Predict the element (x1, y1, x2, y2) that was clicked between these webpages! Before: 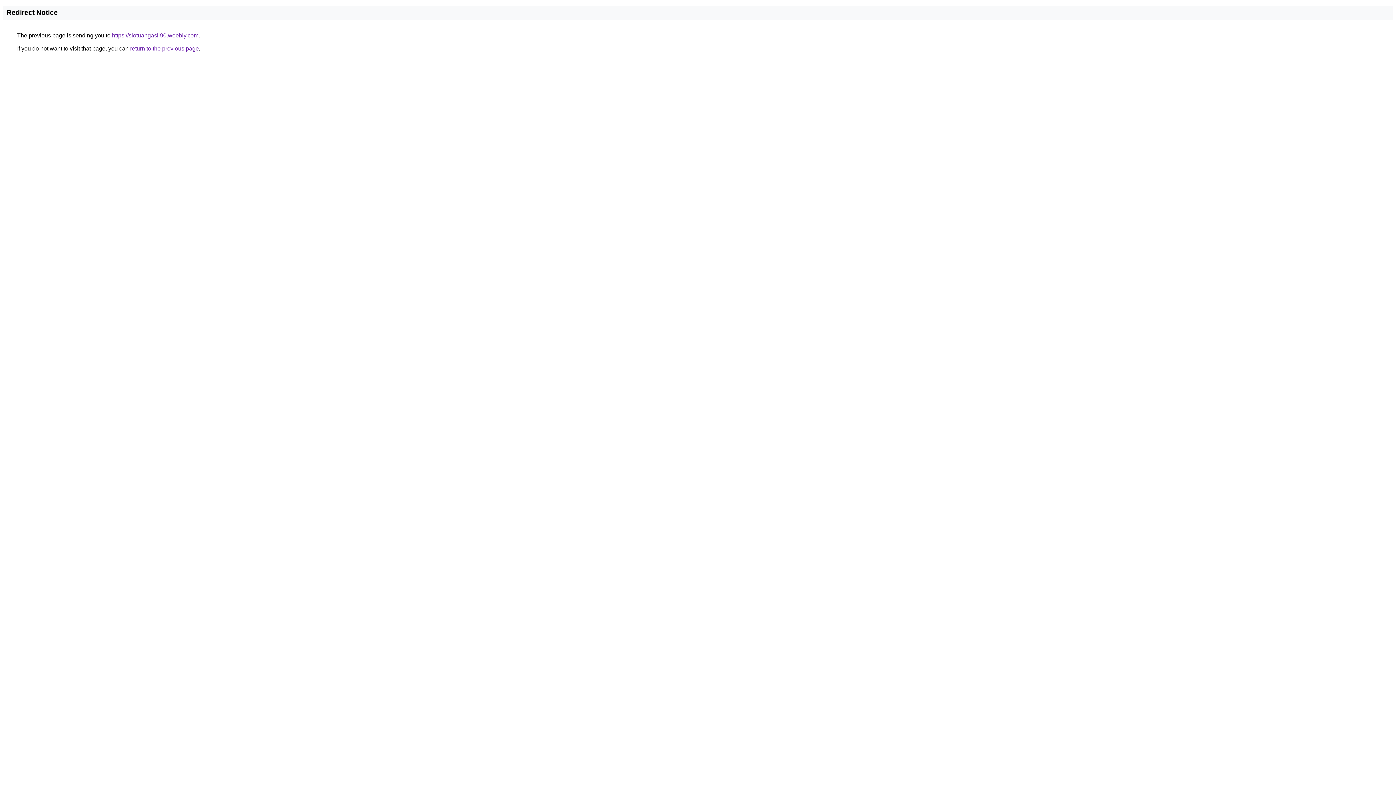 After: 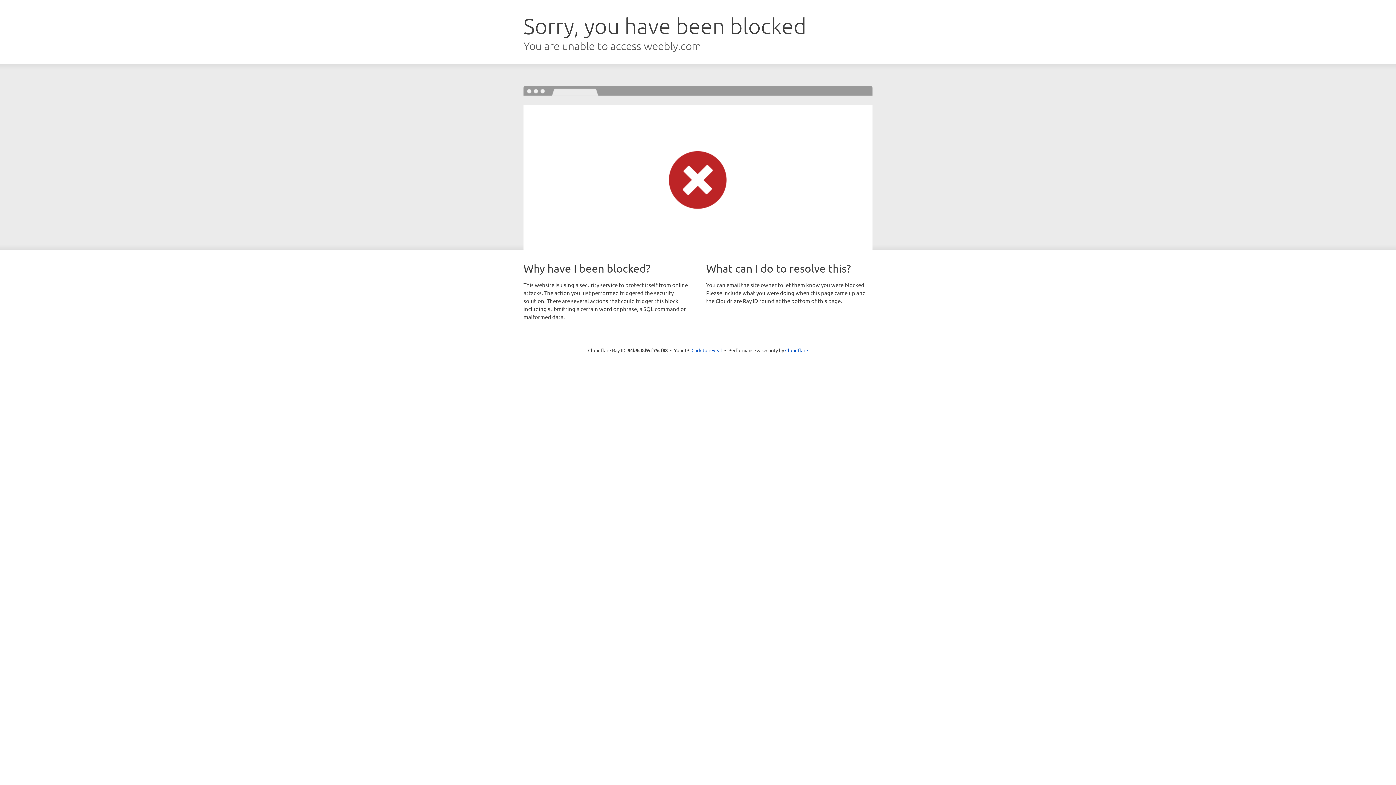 Action: label: https://slotuangasli90.weebly.com bbox: (112, 32, 198, 38)